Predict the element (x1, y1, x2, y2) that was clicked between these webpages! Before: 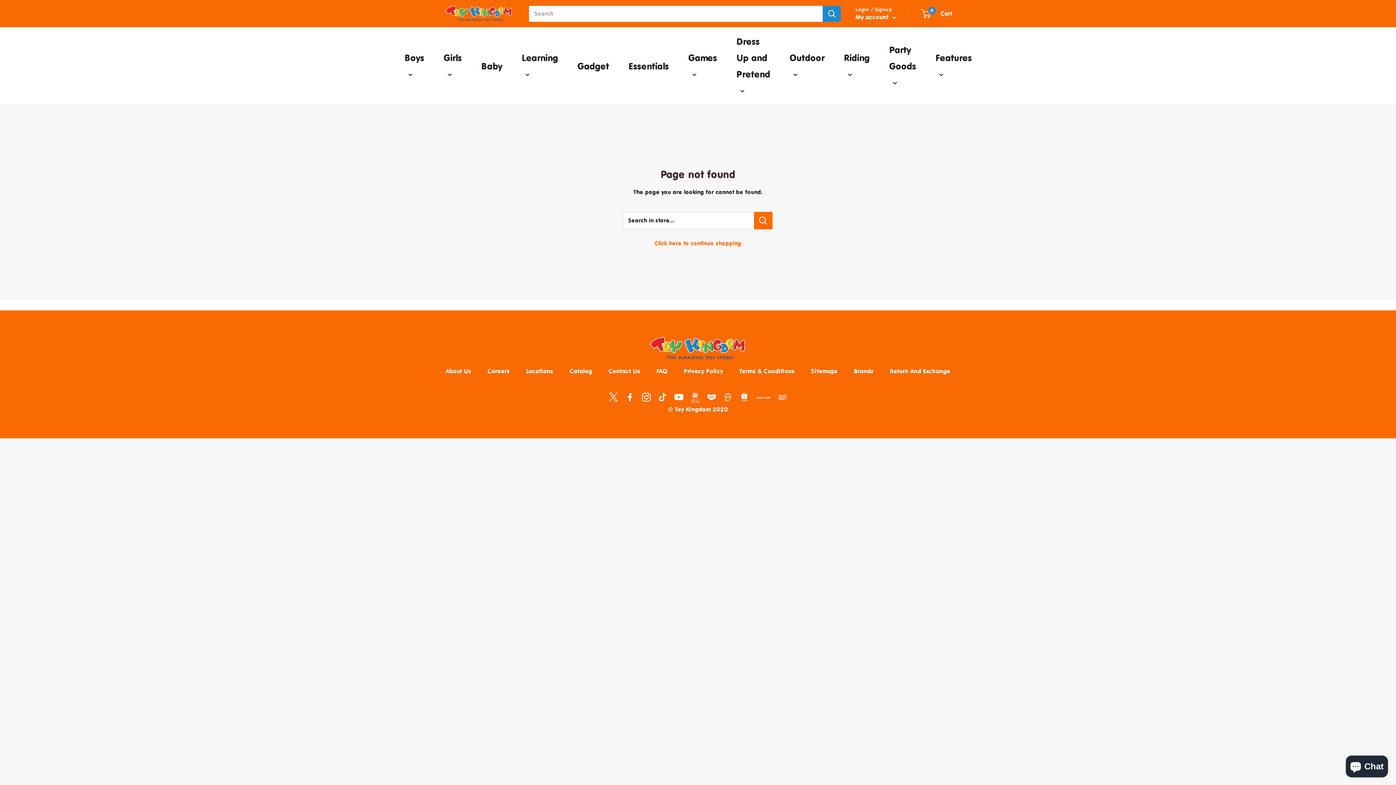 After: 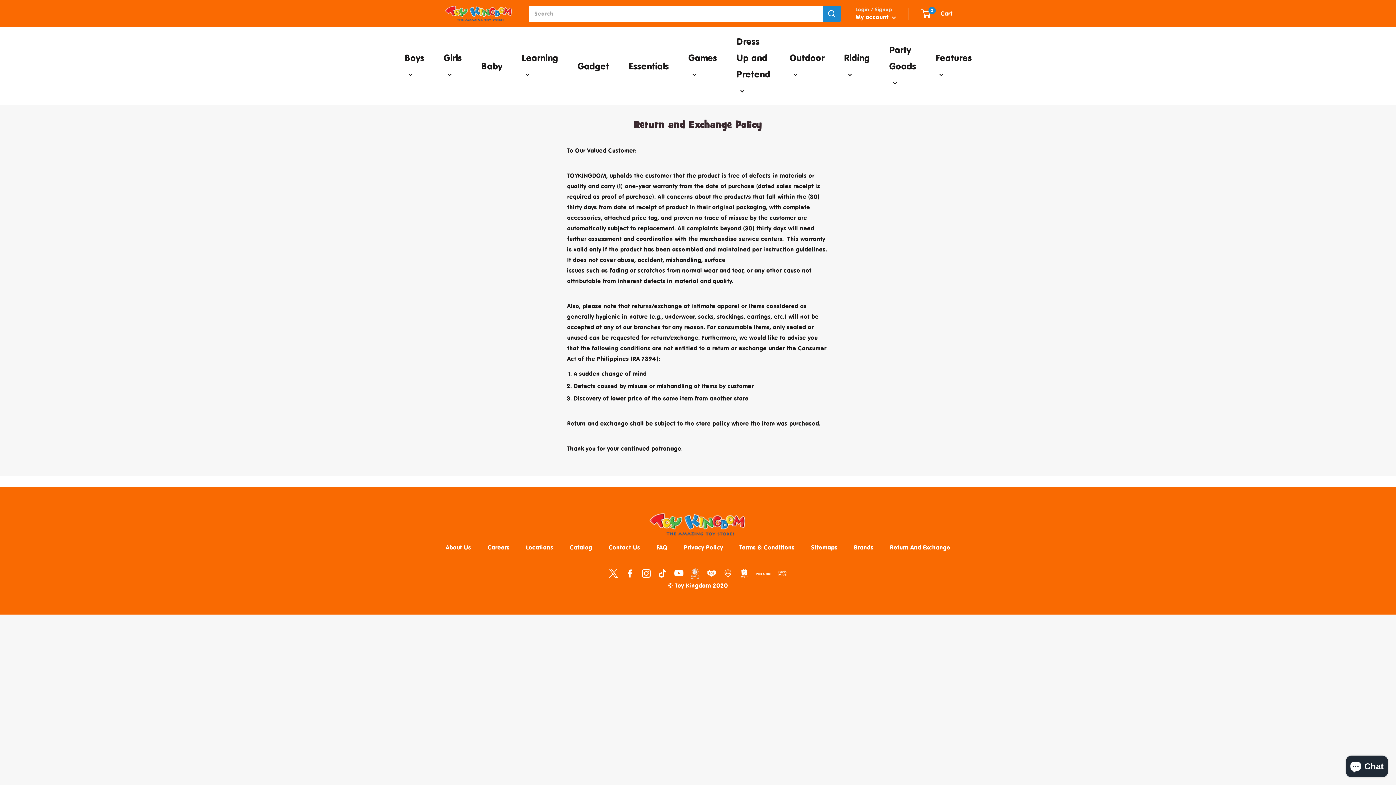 Action: bbox: (882, 367, 957, 374) label: Return And Exchange